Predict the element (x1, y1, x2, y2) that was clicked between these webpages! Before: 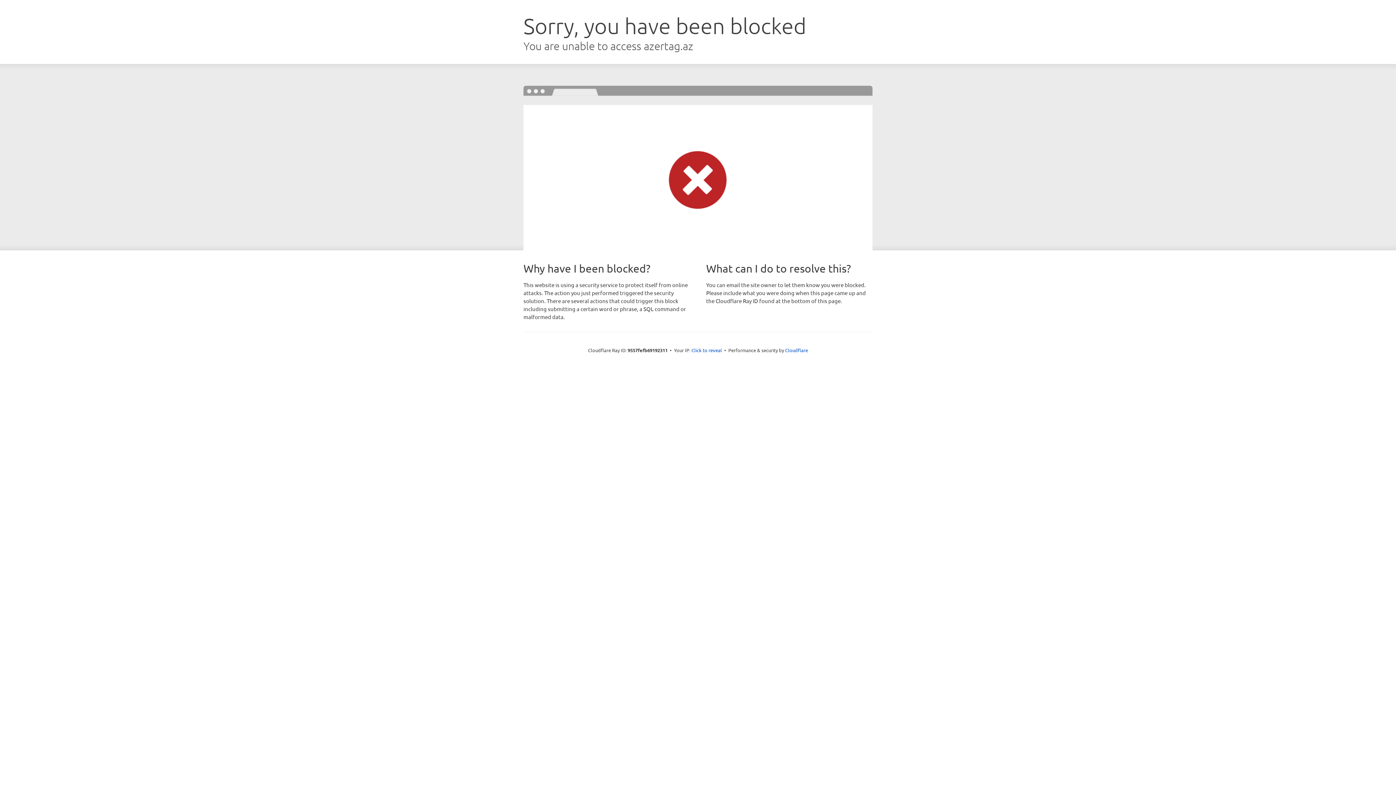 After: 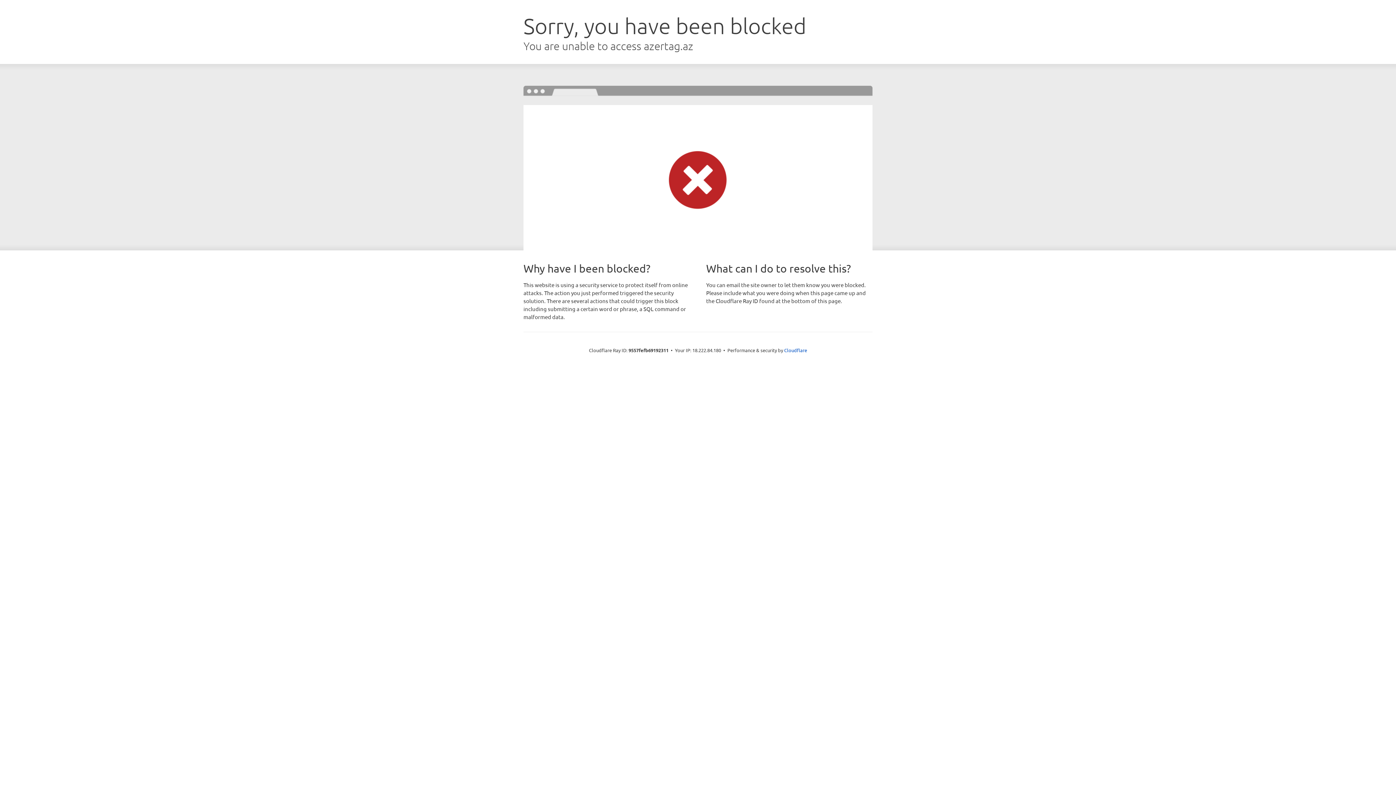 Action: bbox: (691, 346, 722, 353) label: Click to reveal